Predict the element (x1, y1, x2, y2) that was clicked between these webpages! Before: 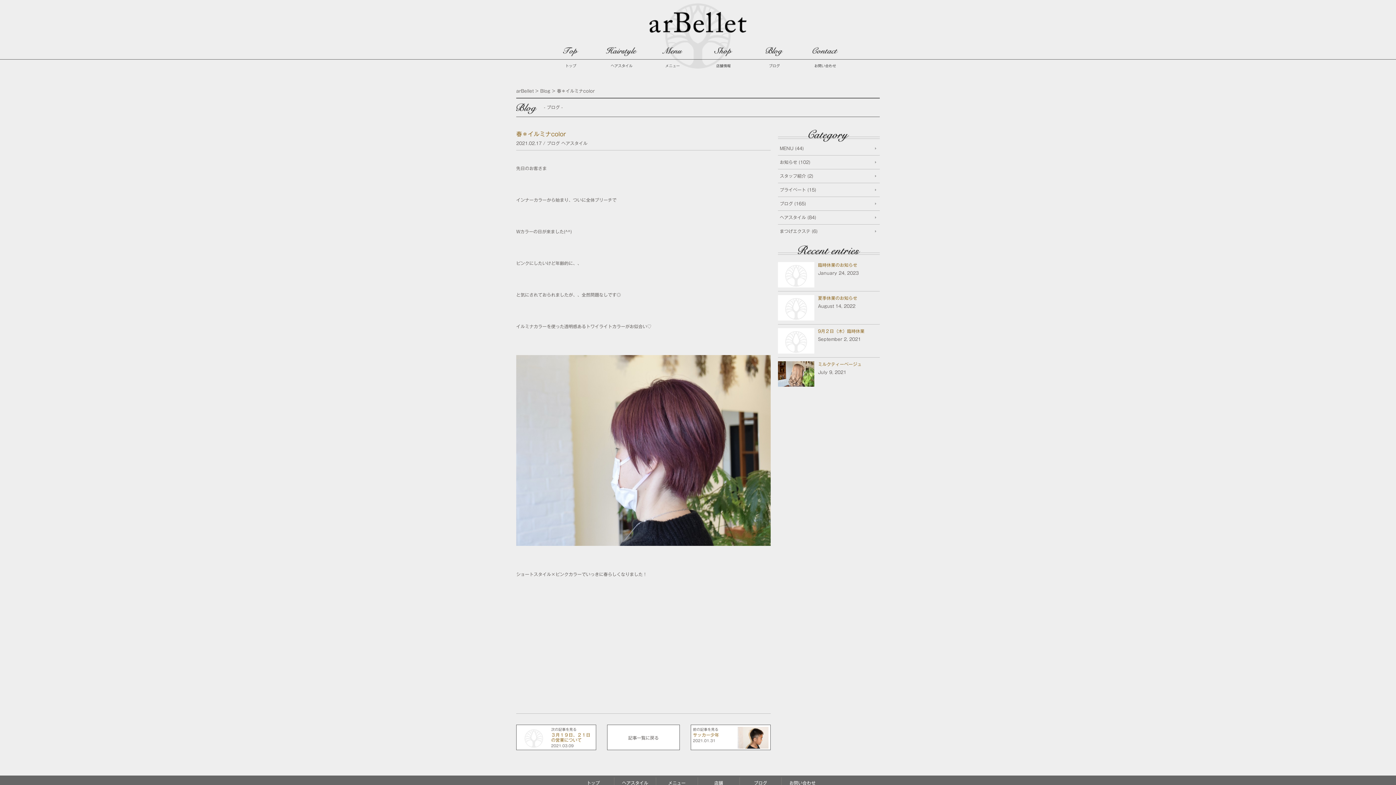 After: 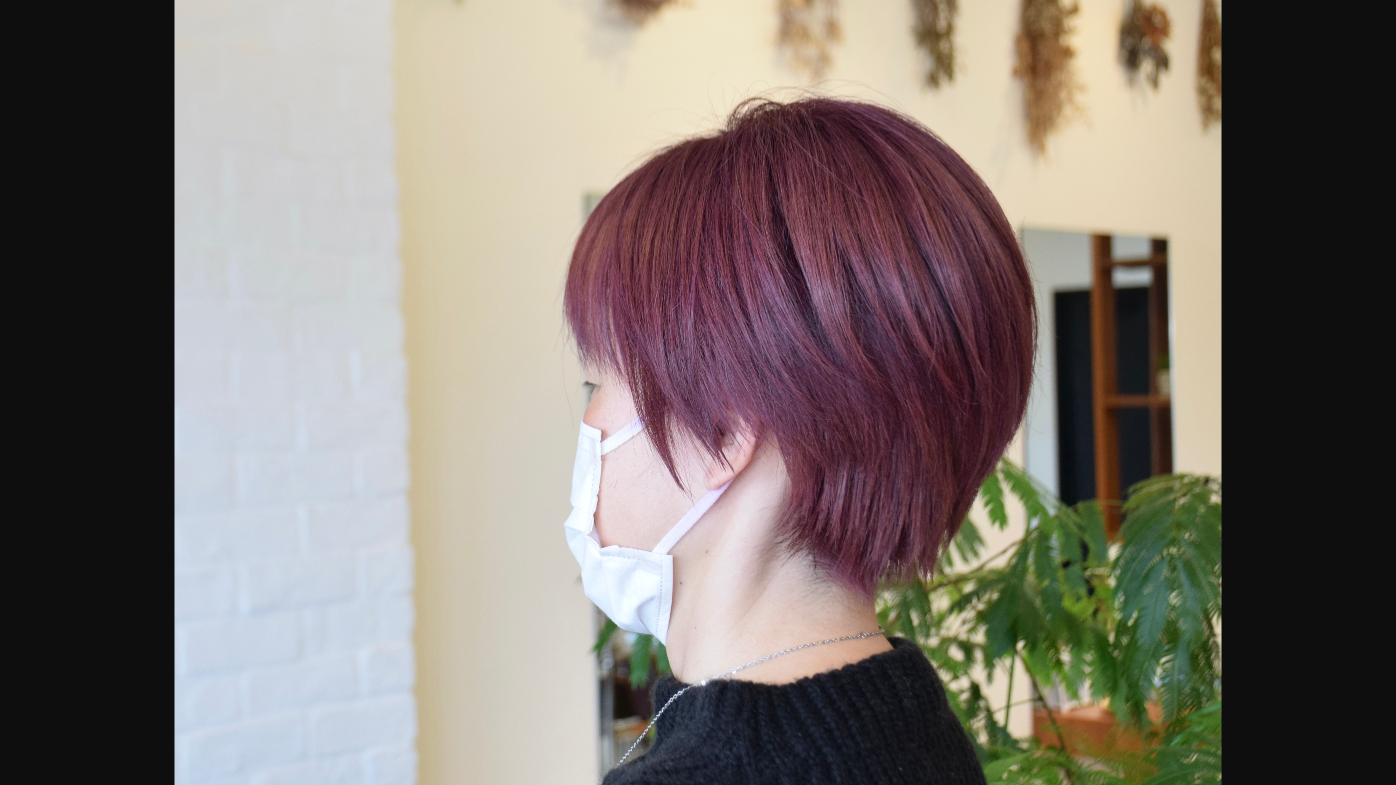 Action: bbox: (516, 447, 770, 452)